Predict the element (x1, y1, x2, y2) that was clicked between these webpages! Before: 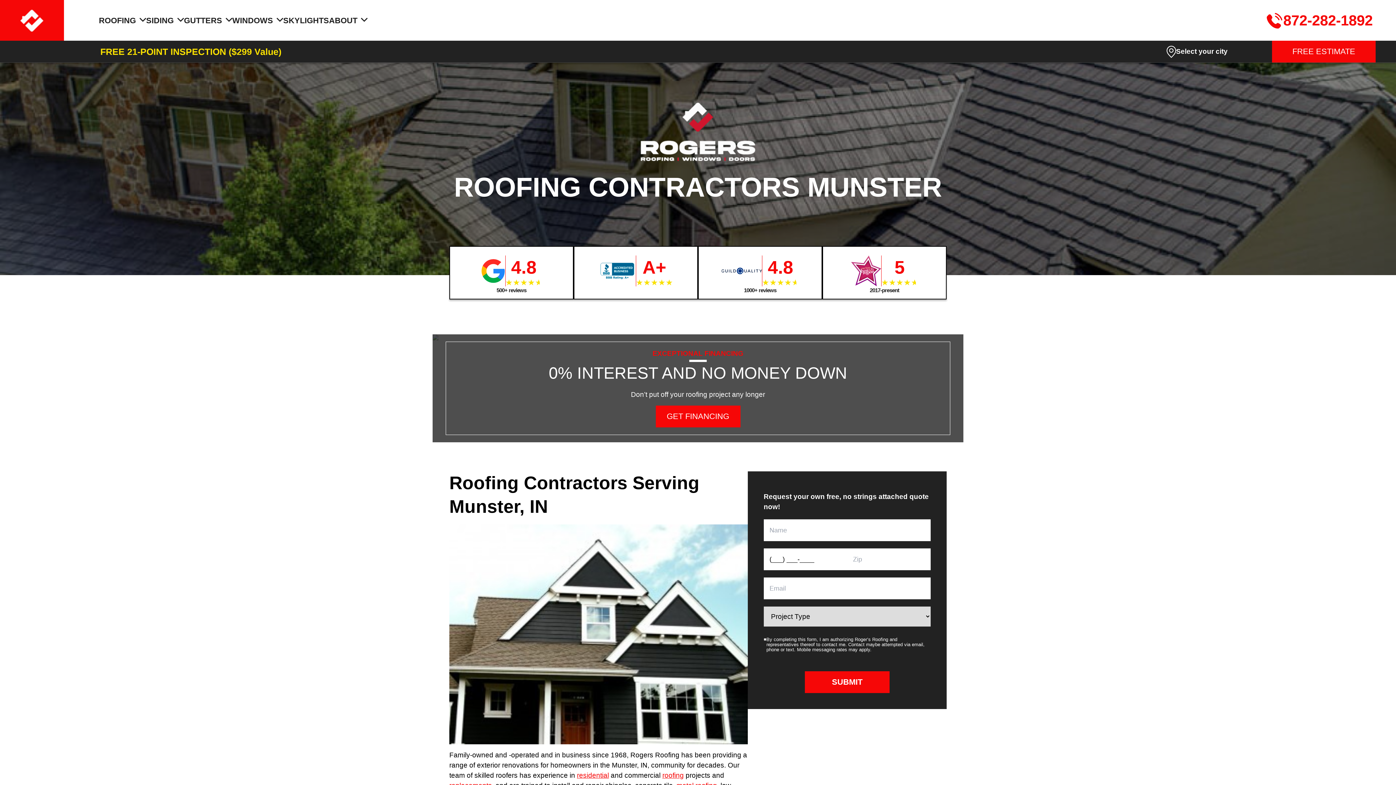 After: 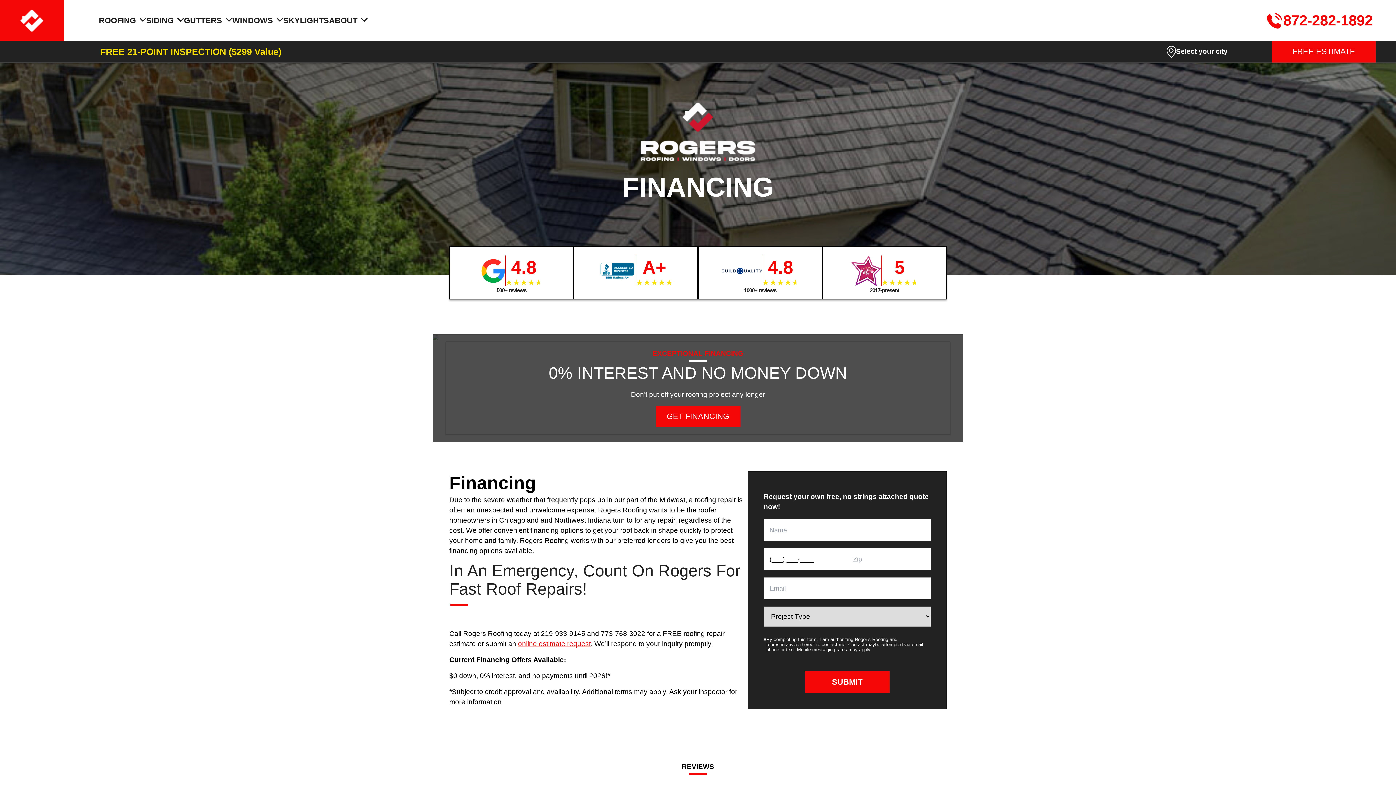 Action: bbox: (655, 405, 740, 427) label: GET FINANCING